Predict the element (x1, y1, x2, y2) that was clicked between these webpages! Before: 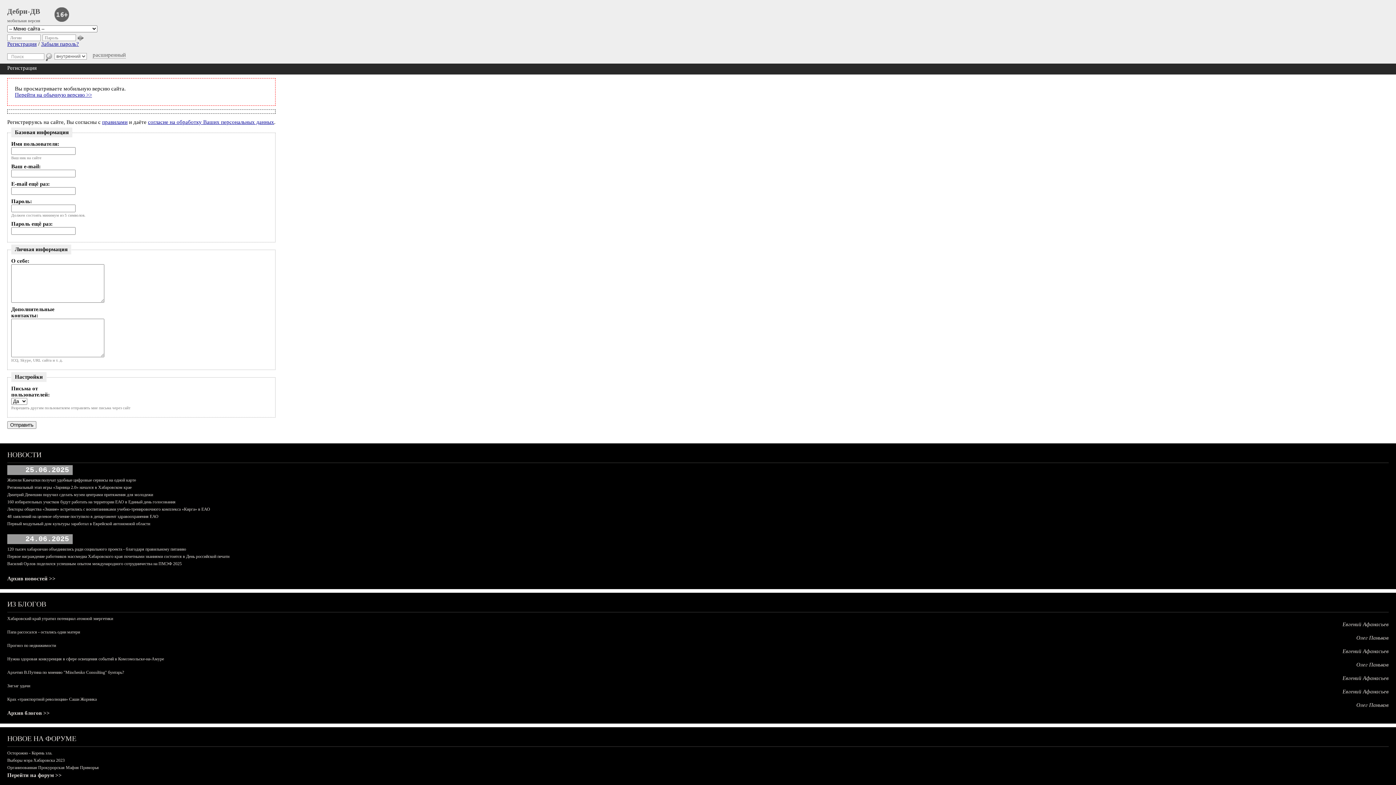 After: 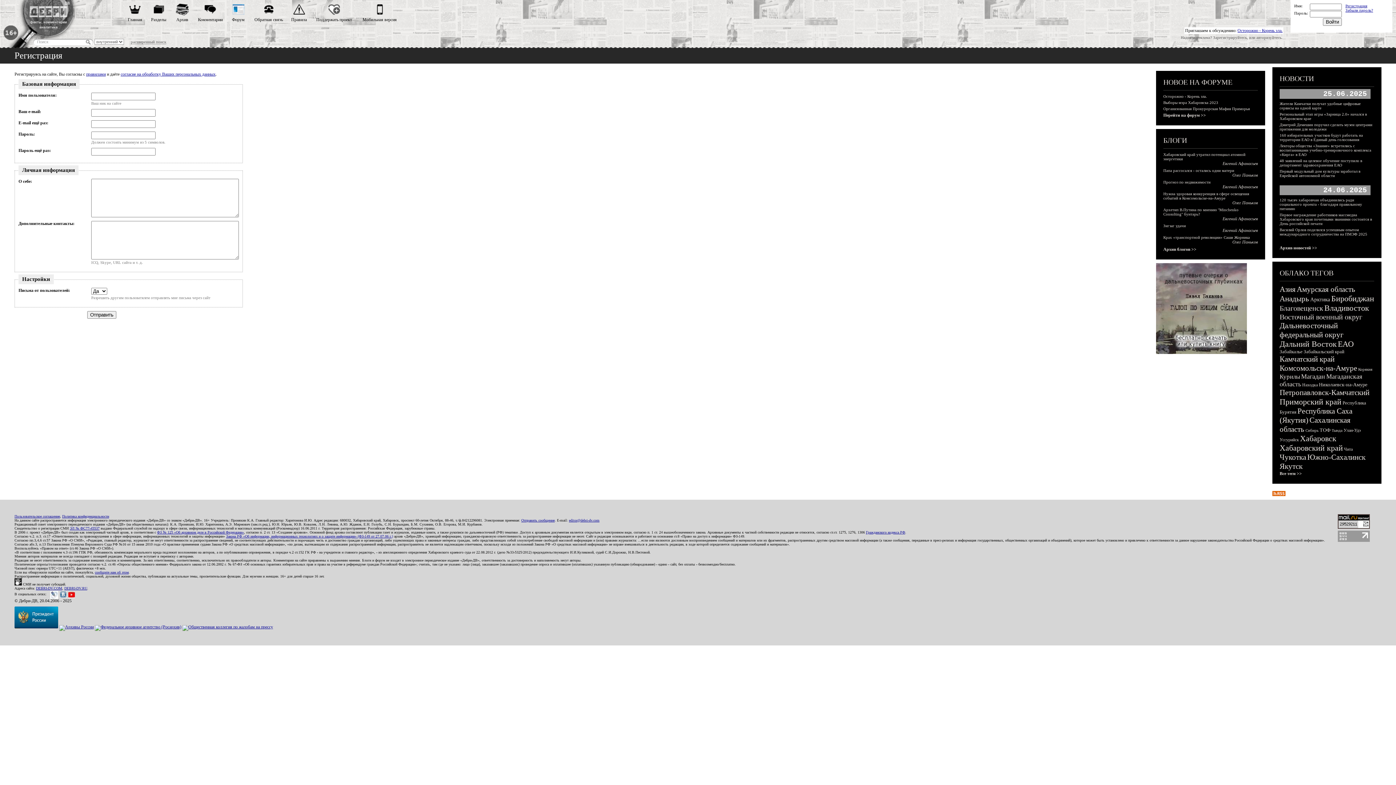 Action: bbox: (14, 92, 92, 97) label: Перейти на обычную версию >>